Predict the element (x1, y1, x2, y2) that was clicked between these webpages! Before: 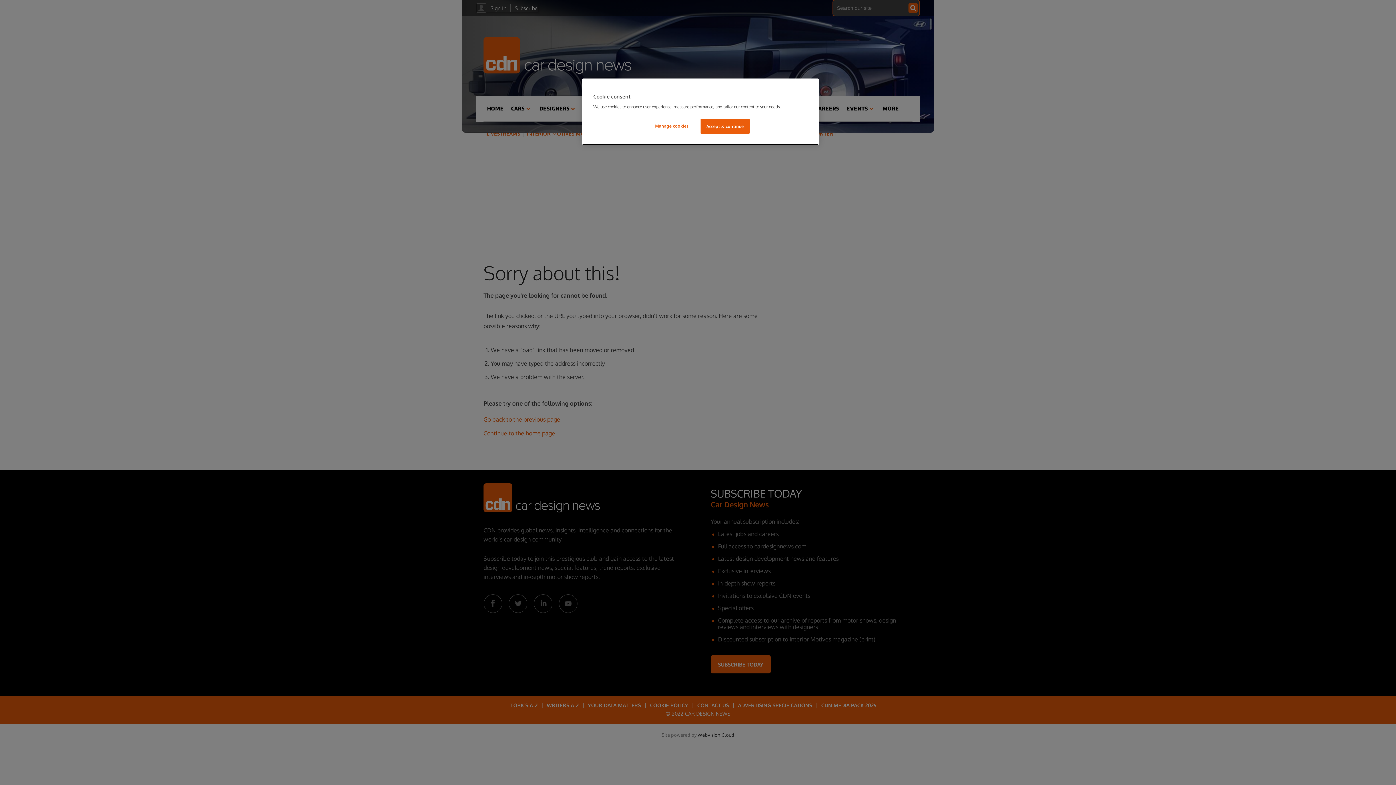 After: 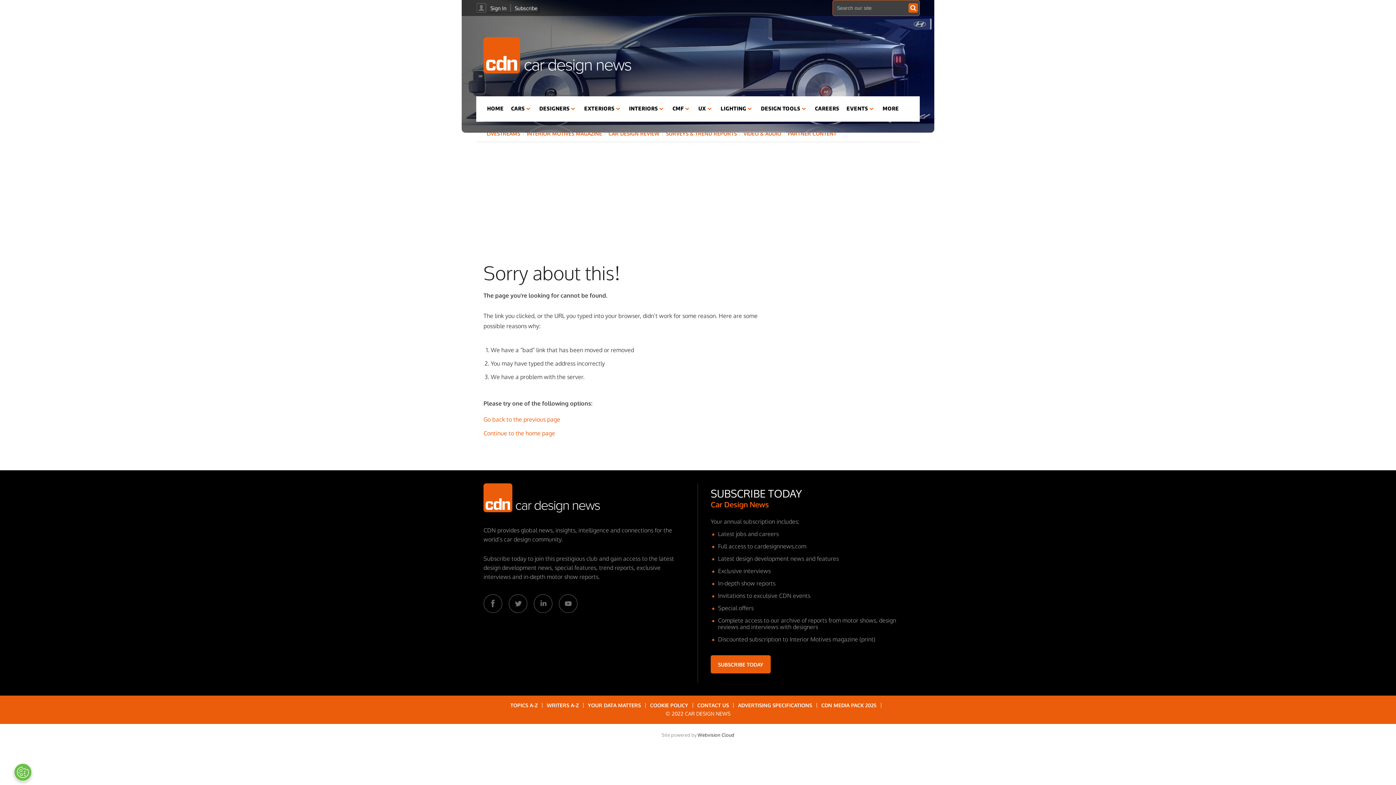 Action: bbox: (700, 118, 749, 133) label: Accept & continue